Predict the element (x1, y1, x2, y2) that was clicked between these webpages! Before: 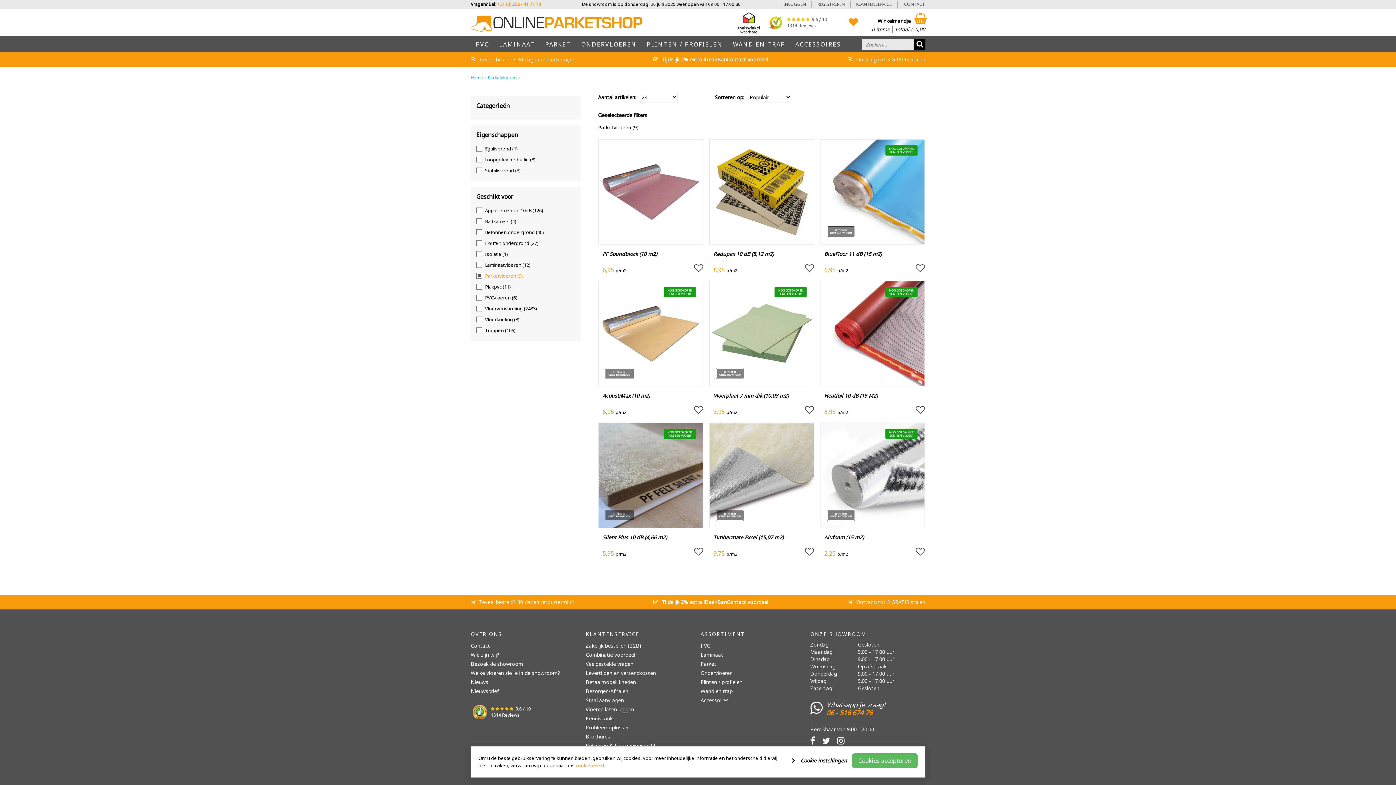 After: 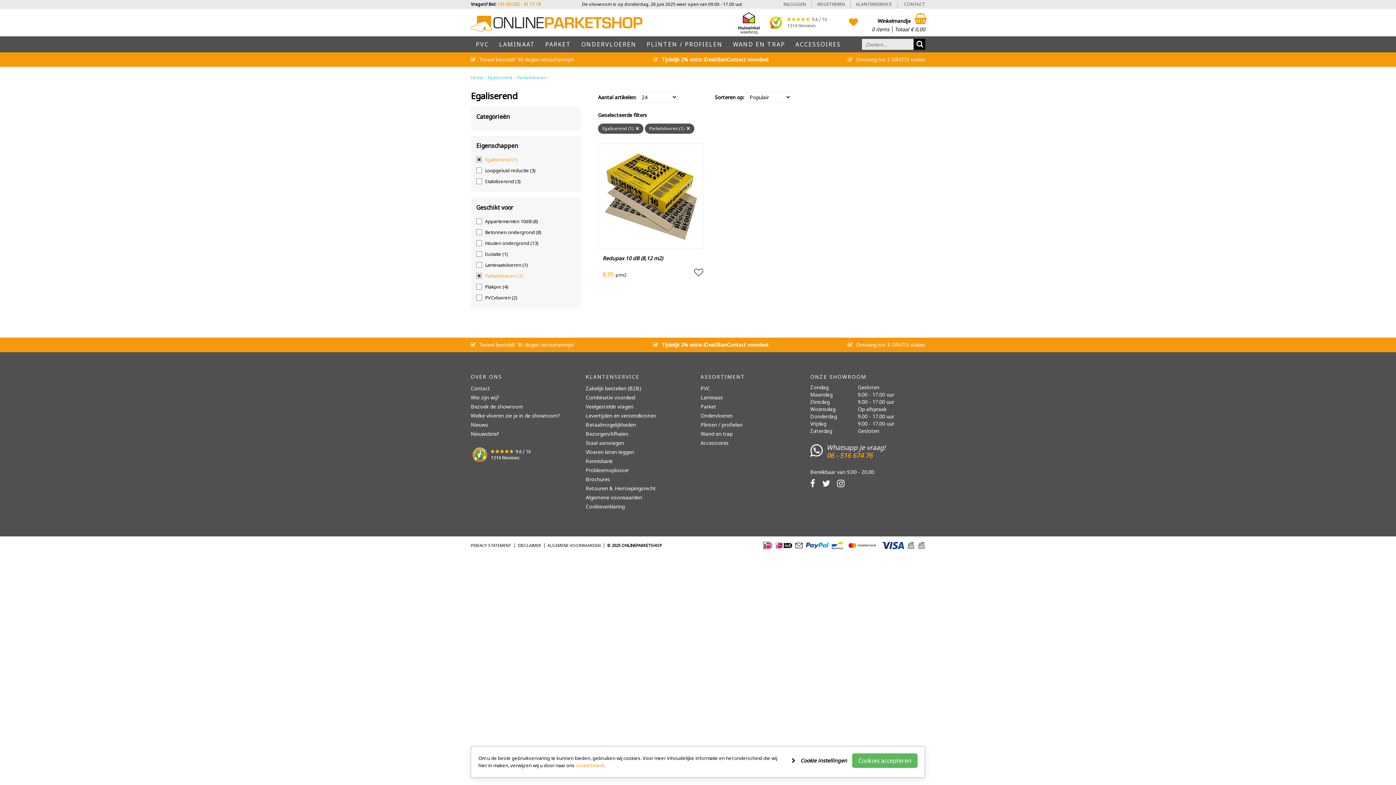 Action: bbox: (476, 143, 569, 154) label: Egaliserend (1)